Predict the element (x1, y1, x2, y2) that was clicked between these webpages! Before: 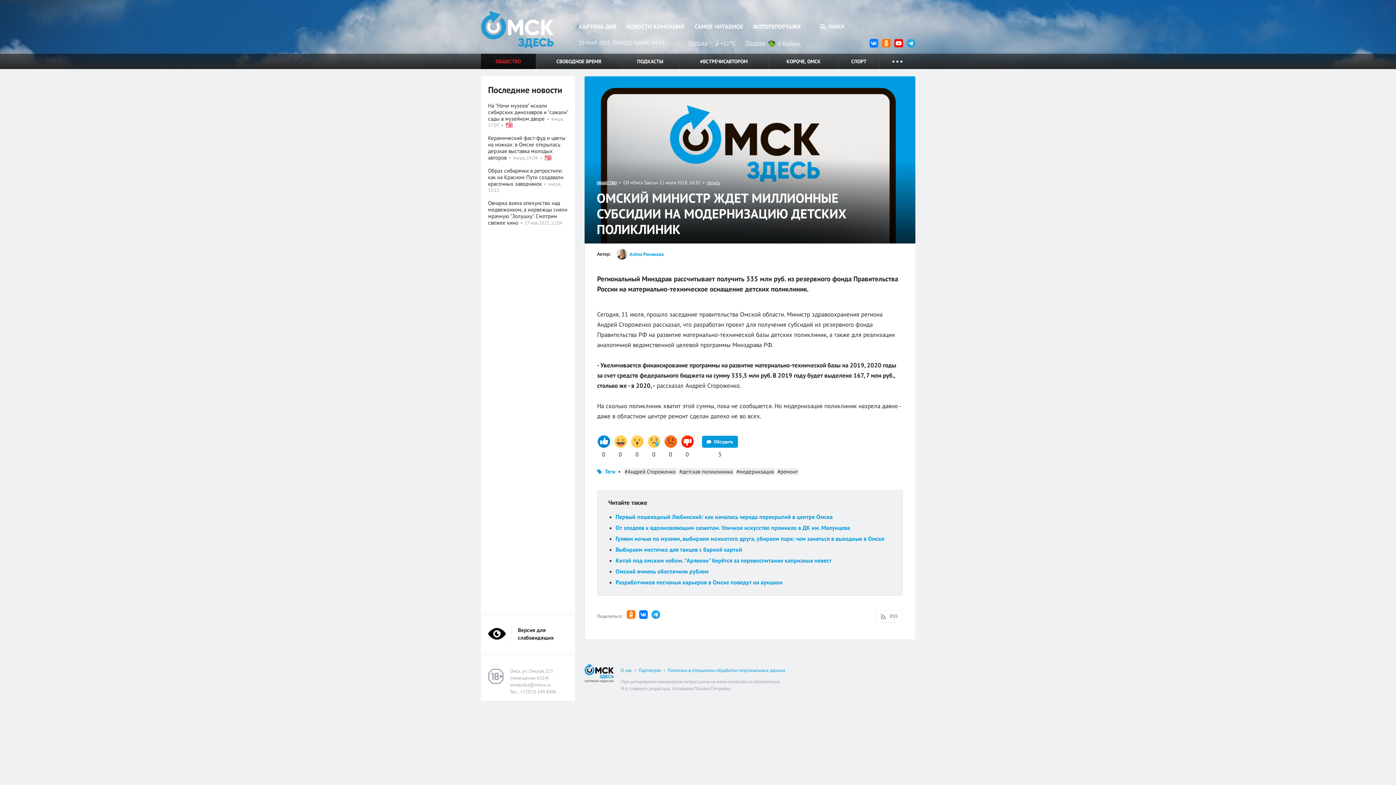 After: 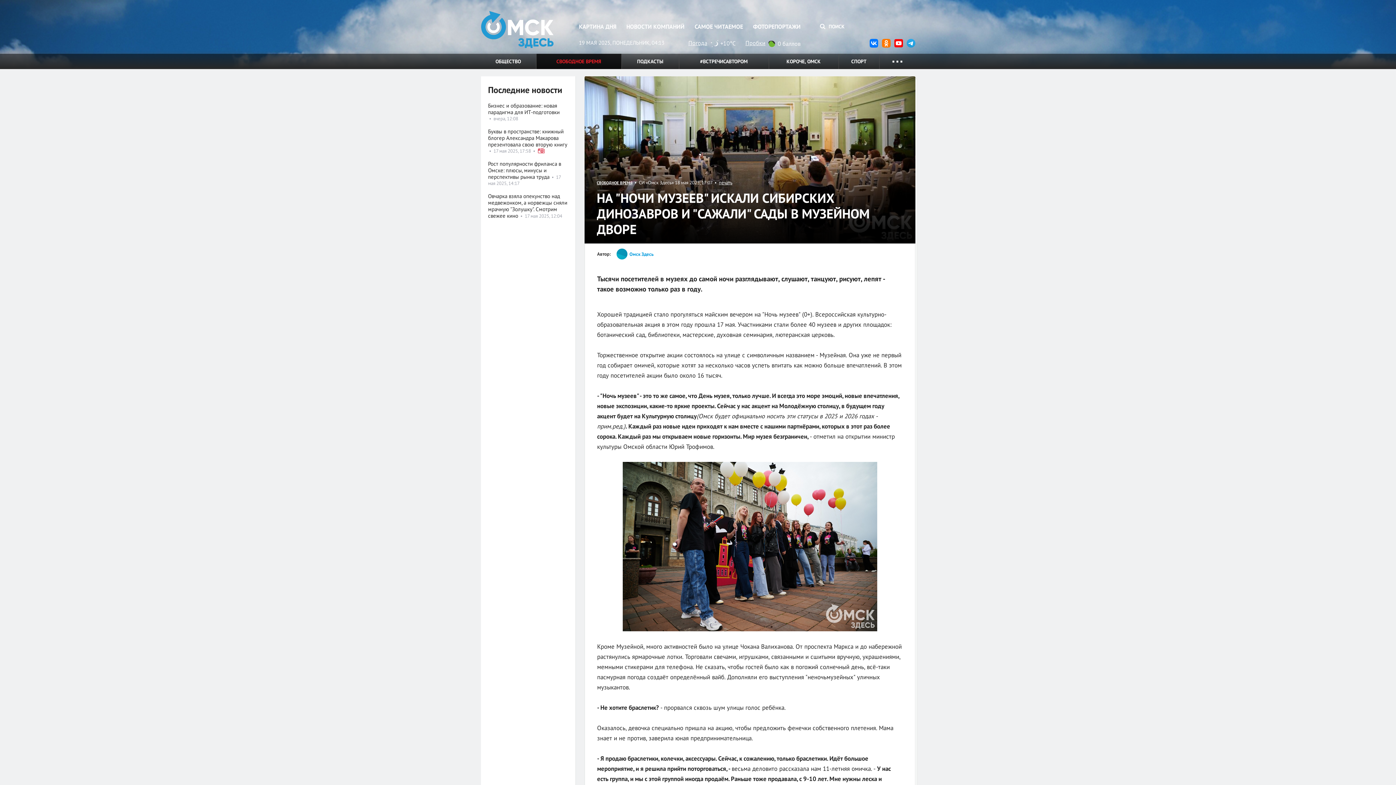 Action: bbox: (488, 102, 568, 122) label: На "Ночи музеев" искали сибирских динозавров и "сажали" сады в музейном дворе